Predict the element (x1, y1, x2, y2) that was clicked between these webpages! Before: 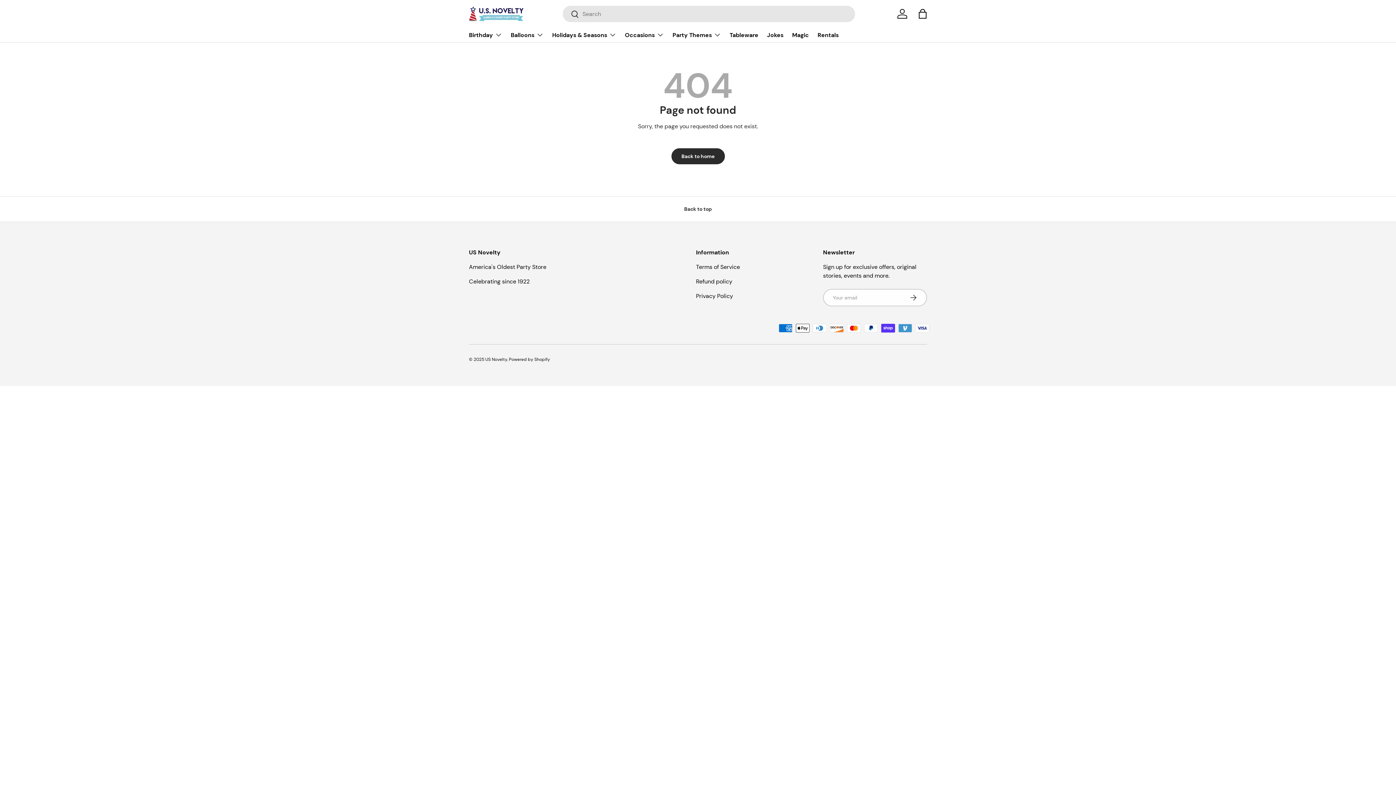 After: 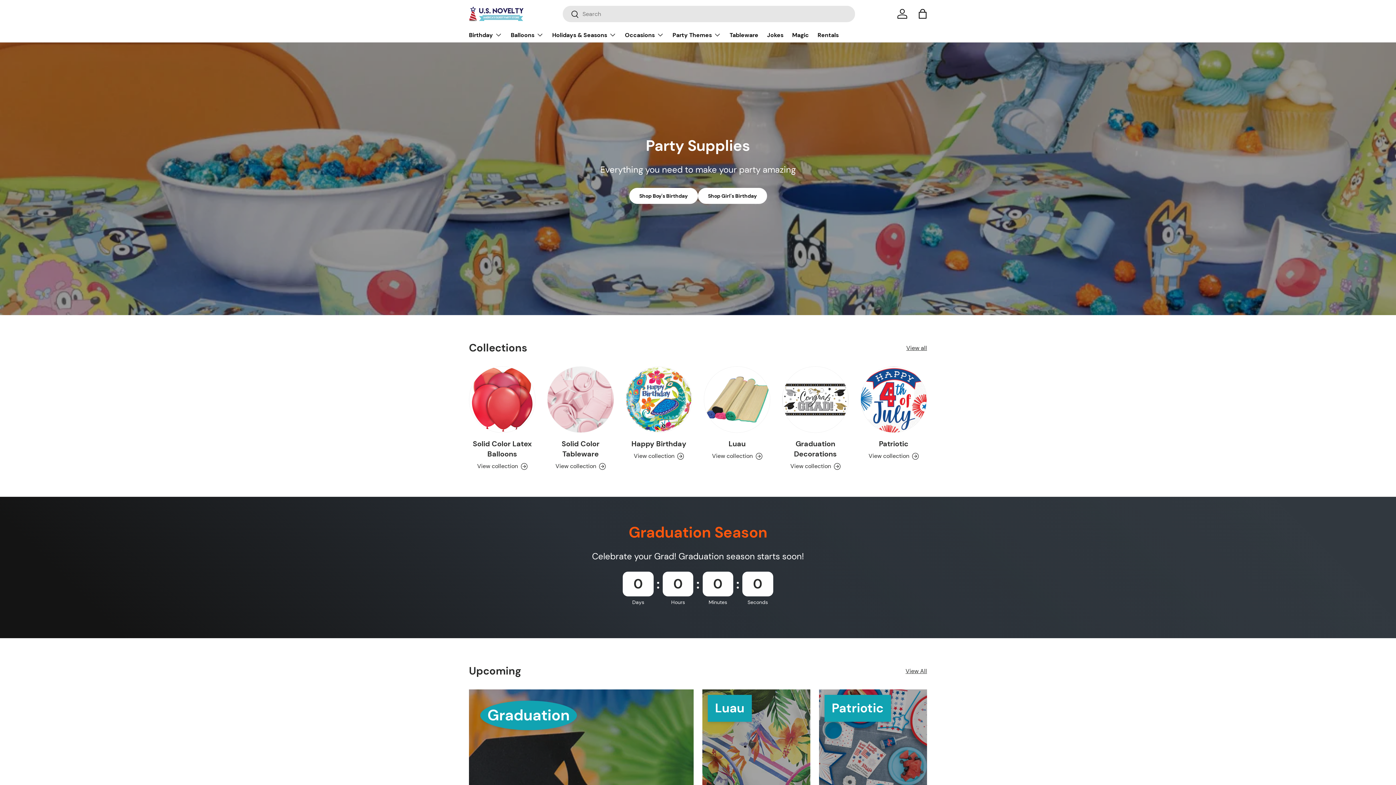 Action: bbox: (469, 6, 523, 21)